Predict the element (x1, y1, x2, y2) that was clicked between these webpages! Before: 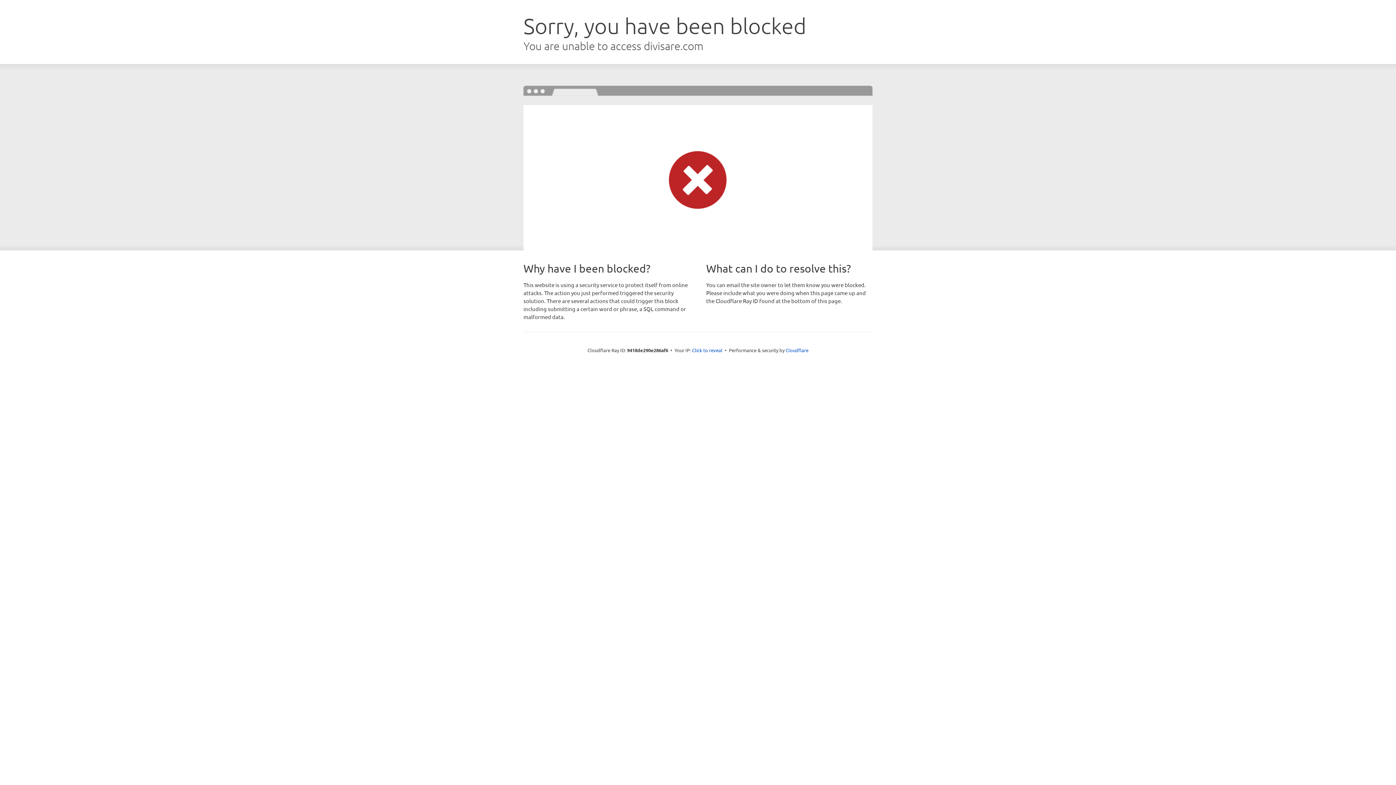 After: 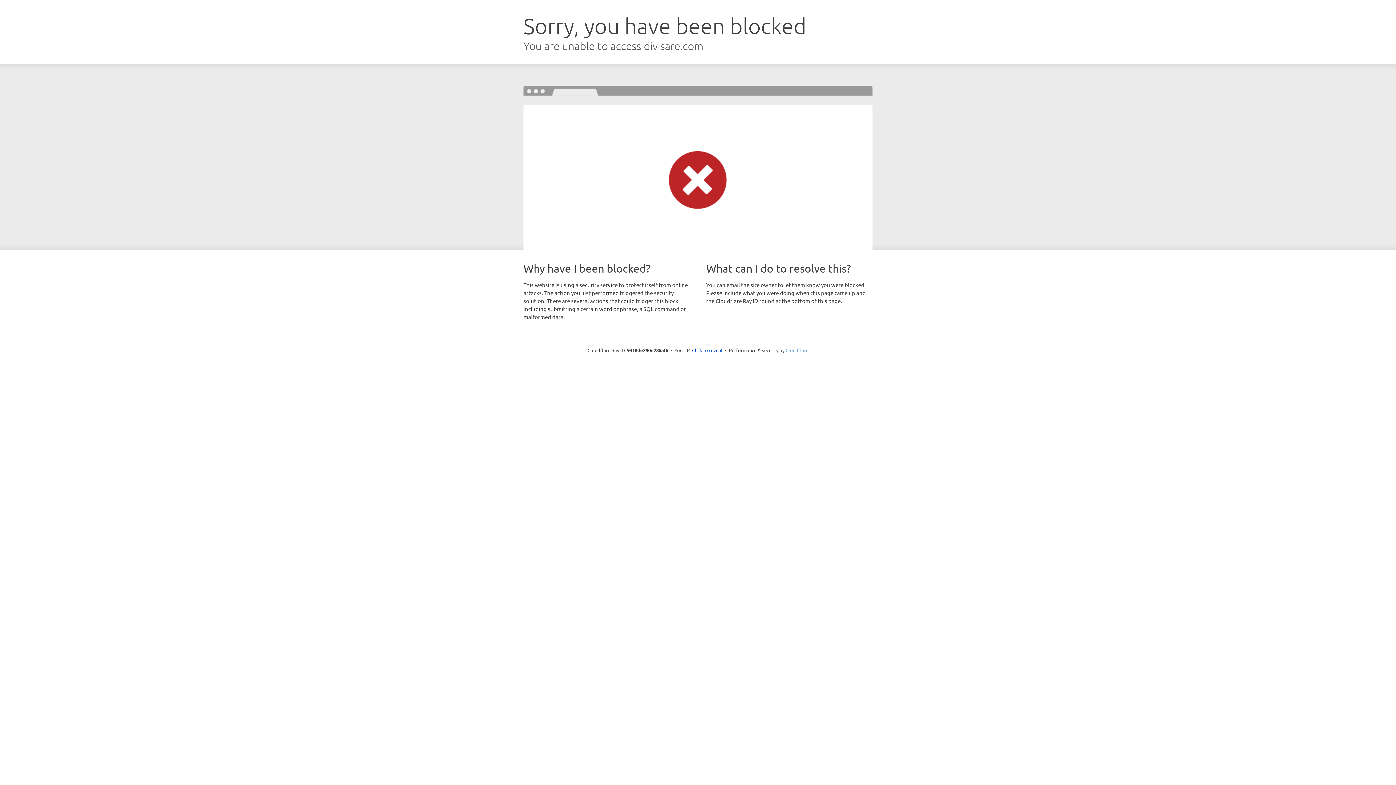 Action: bbox: (785, 347, 808, 353) label: Cloudflare